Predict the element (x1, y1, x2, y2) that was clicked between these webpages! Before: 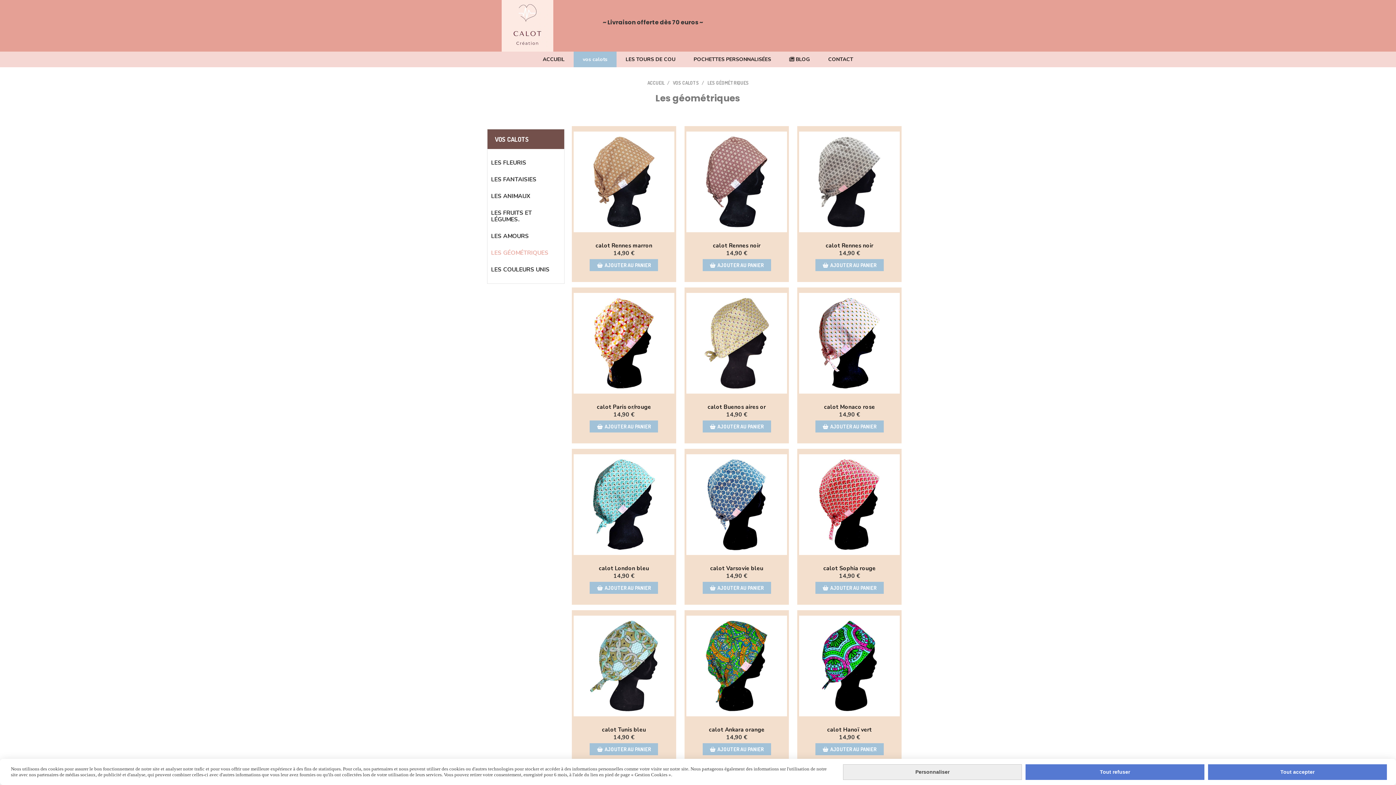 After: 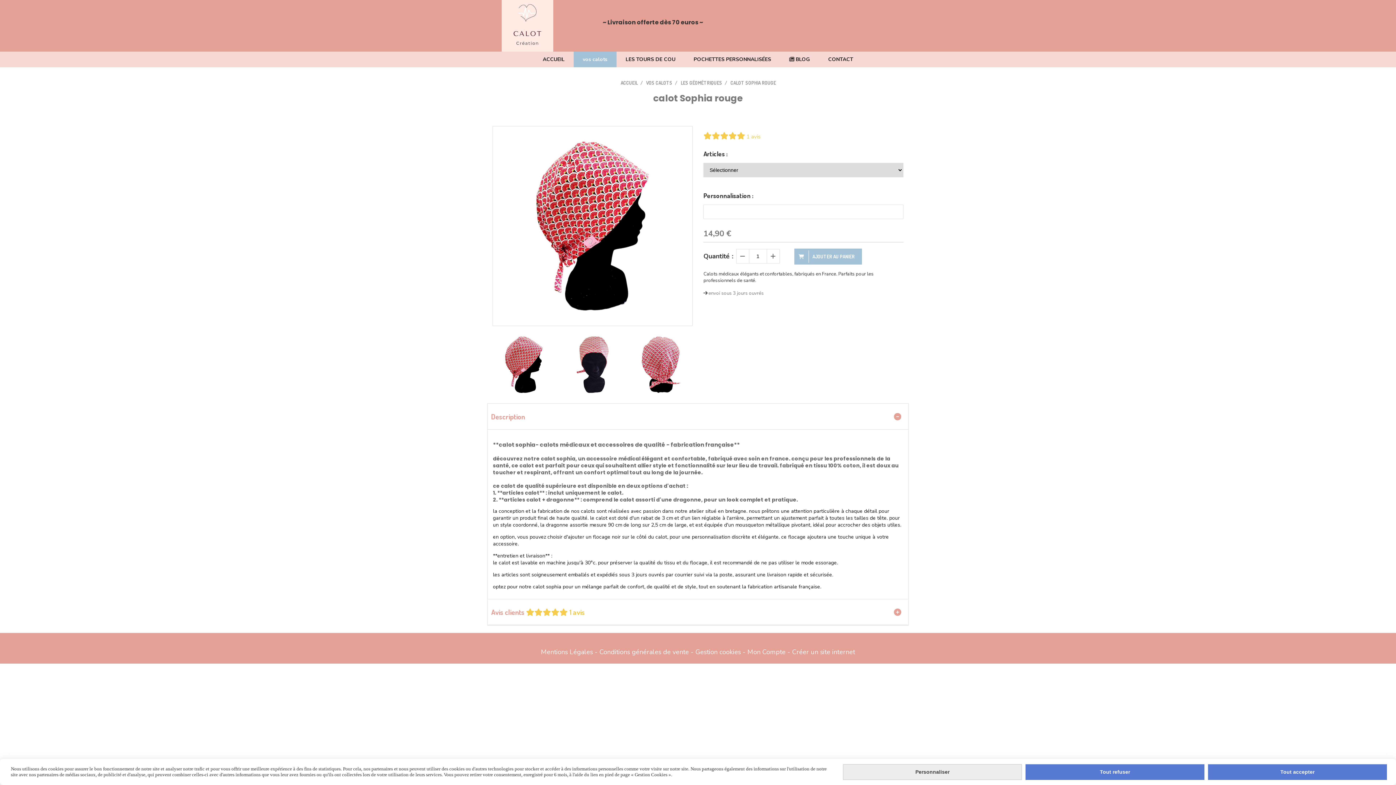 Action: bbox: (799, 564, 900, 572) label: calot Sophia rouge